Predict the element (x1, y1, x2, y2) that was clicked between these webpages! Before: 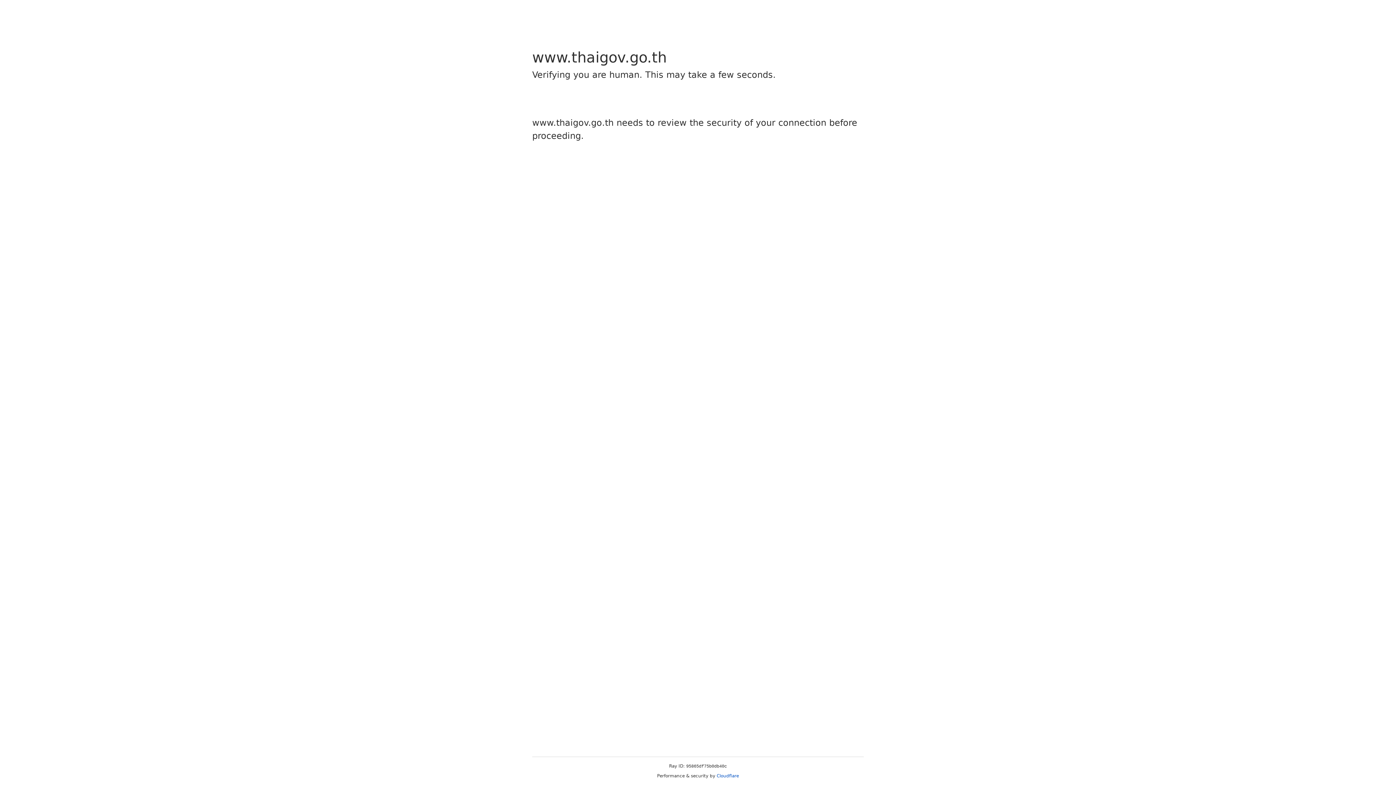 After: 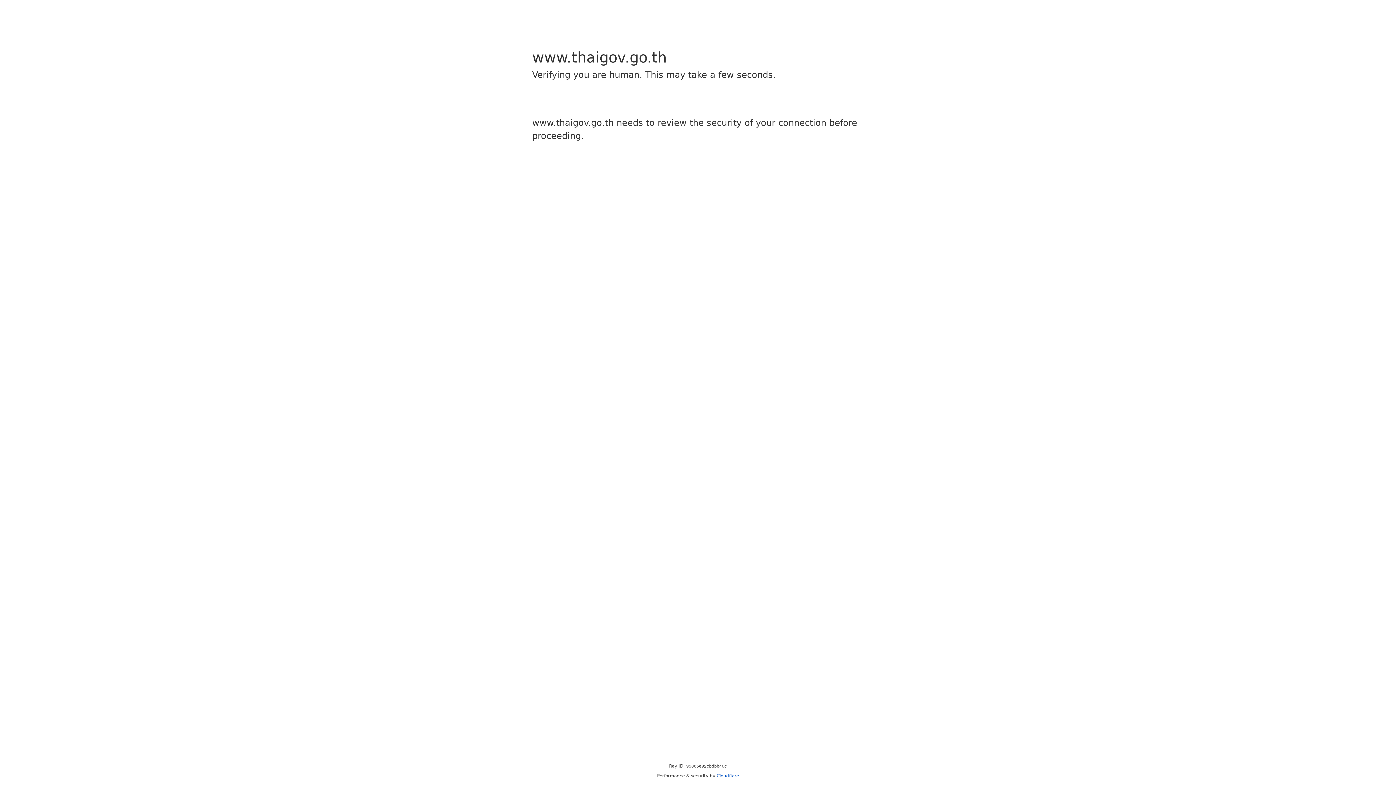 Action: label: Cloudflare bbox: (716, 773, 739, 778)